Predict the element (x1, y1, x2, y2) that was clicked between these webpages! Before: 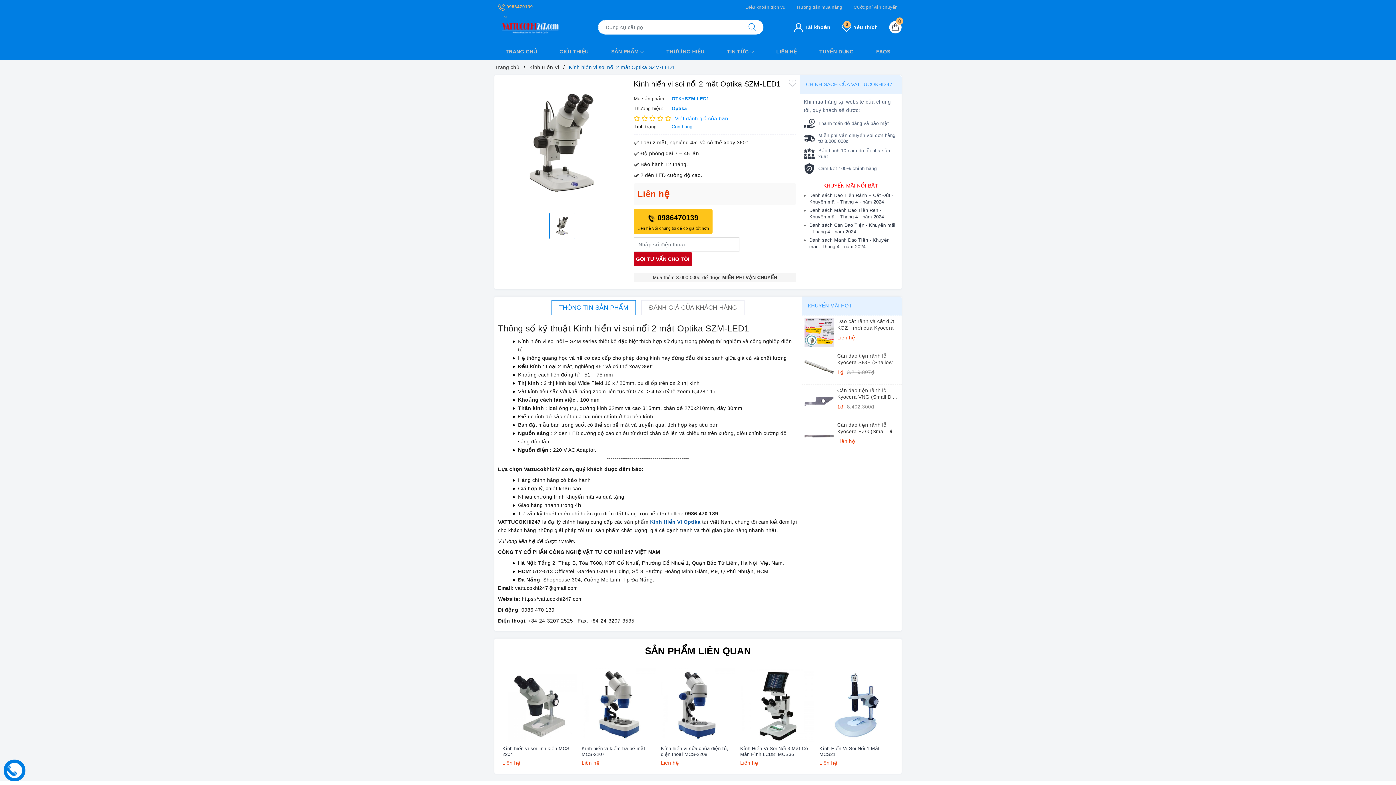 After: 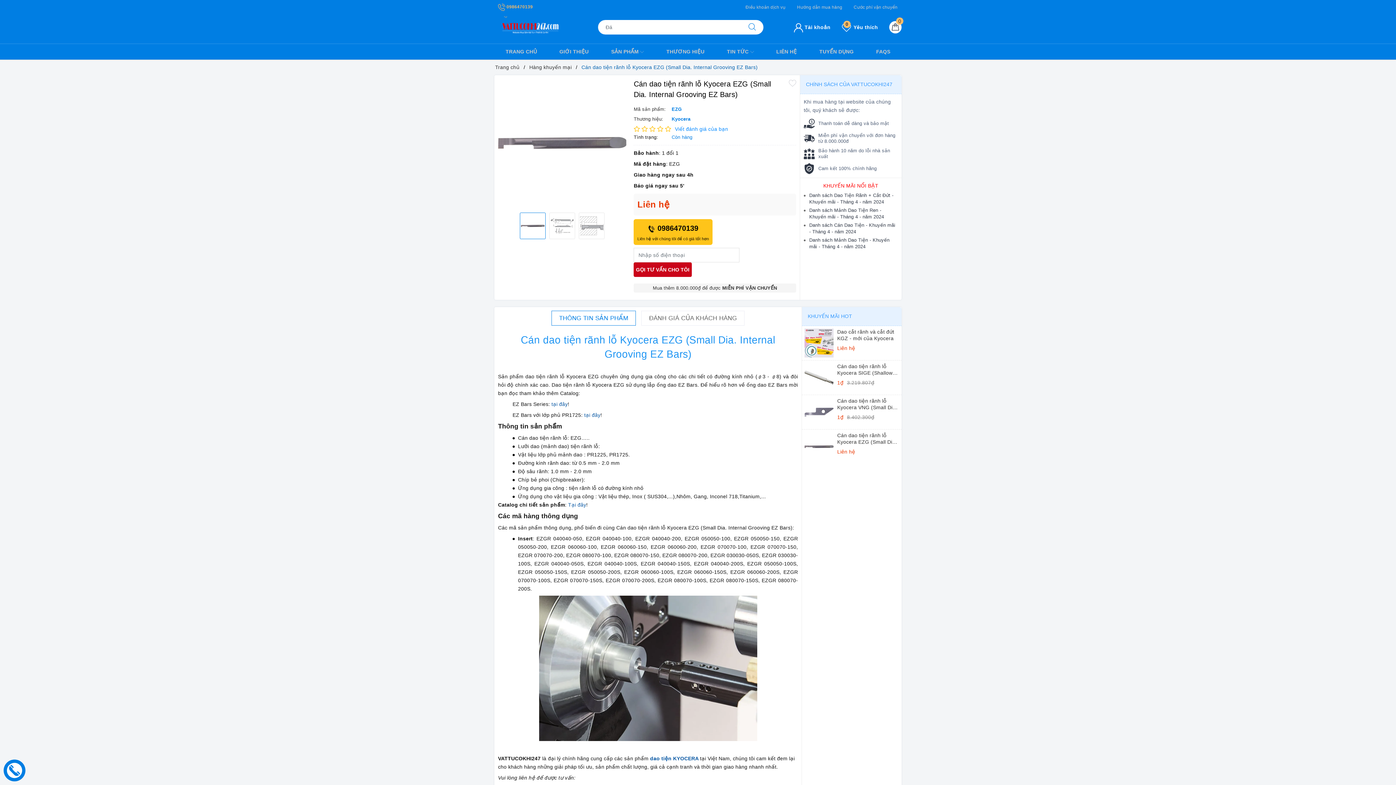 Action: label: Cán dao tiện rãnh lỗ Kyocera EZG (Small Dia. Internal Grooving EZ Bars) bbox: (837, 421, 899, 434)